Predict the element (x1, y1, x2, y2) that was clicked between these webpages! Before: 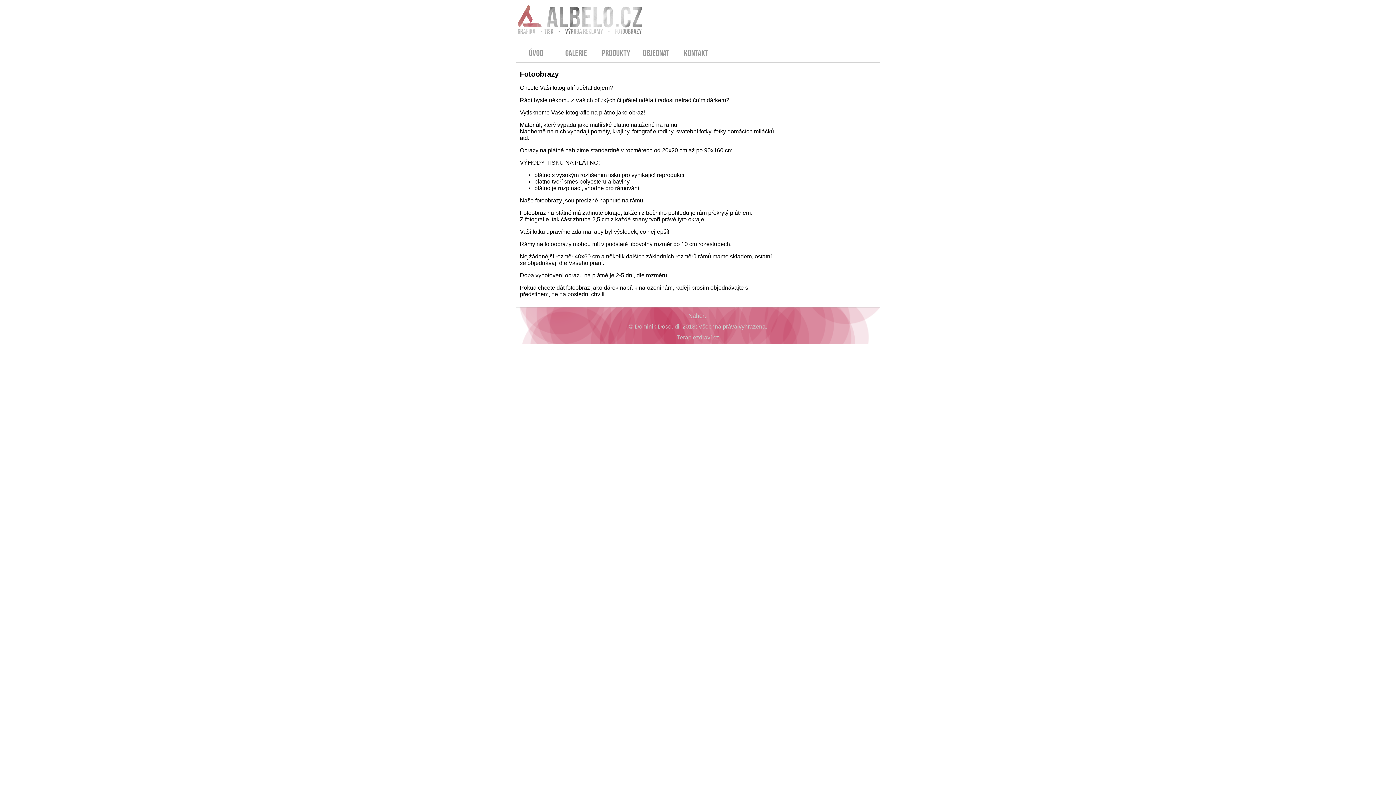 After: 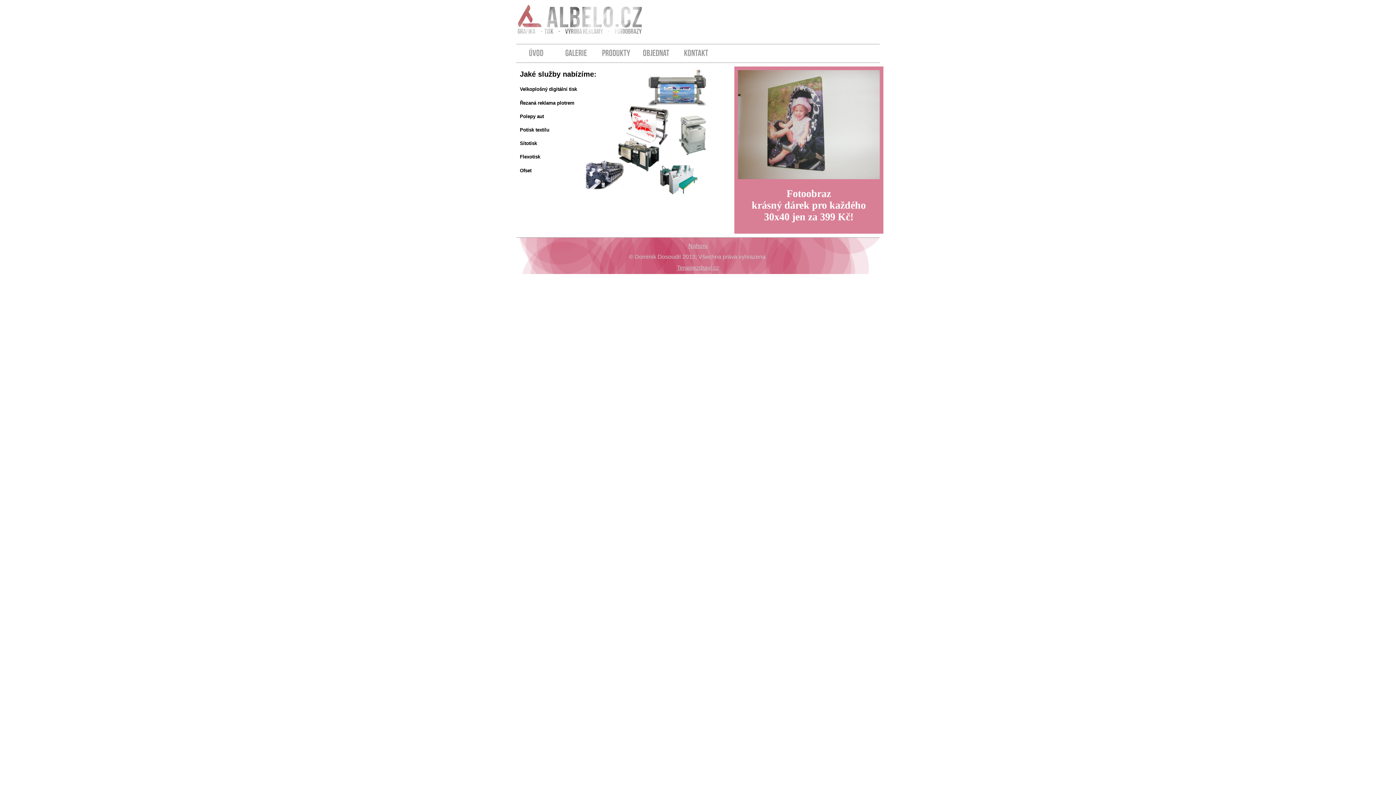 Action: bbox: (516, 44, 556, 62) label: Úvod